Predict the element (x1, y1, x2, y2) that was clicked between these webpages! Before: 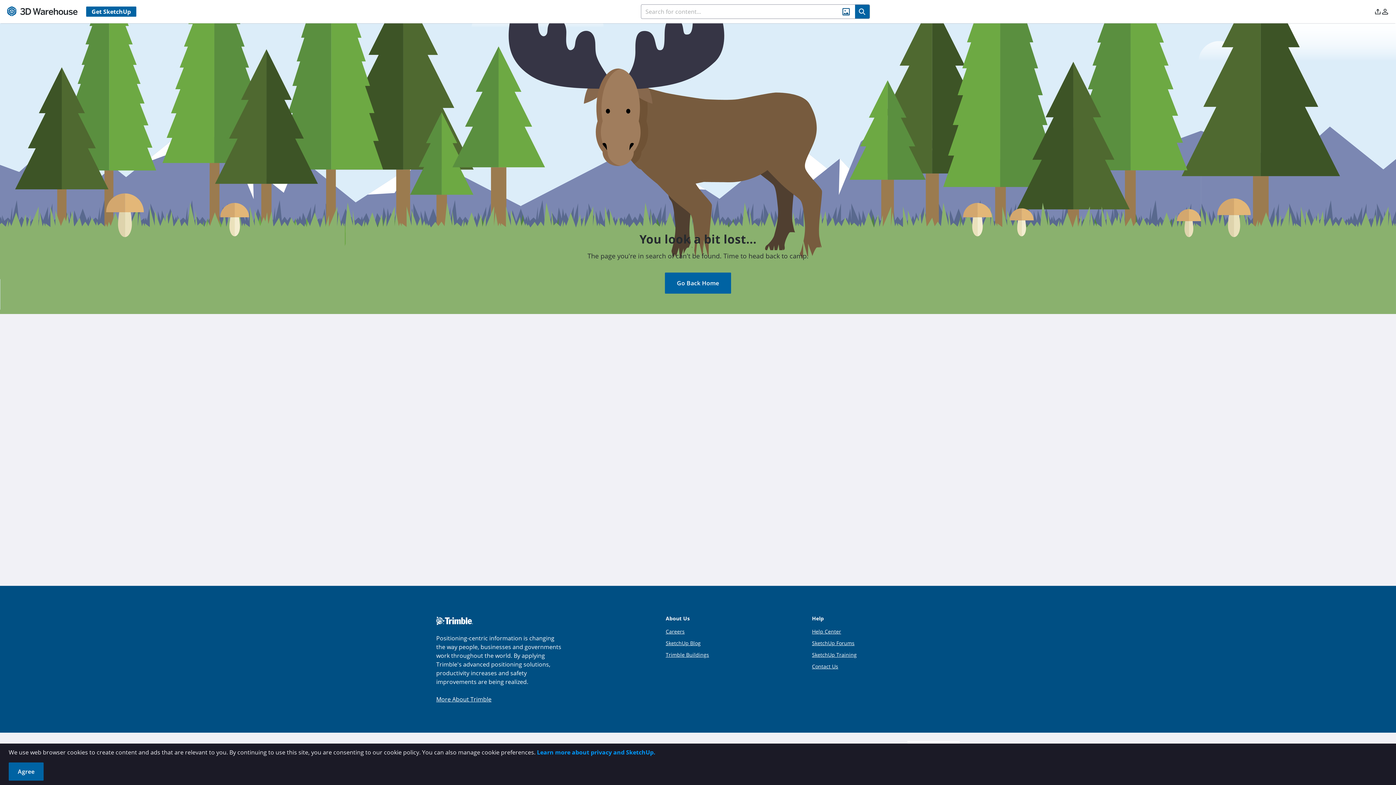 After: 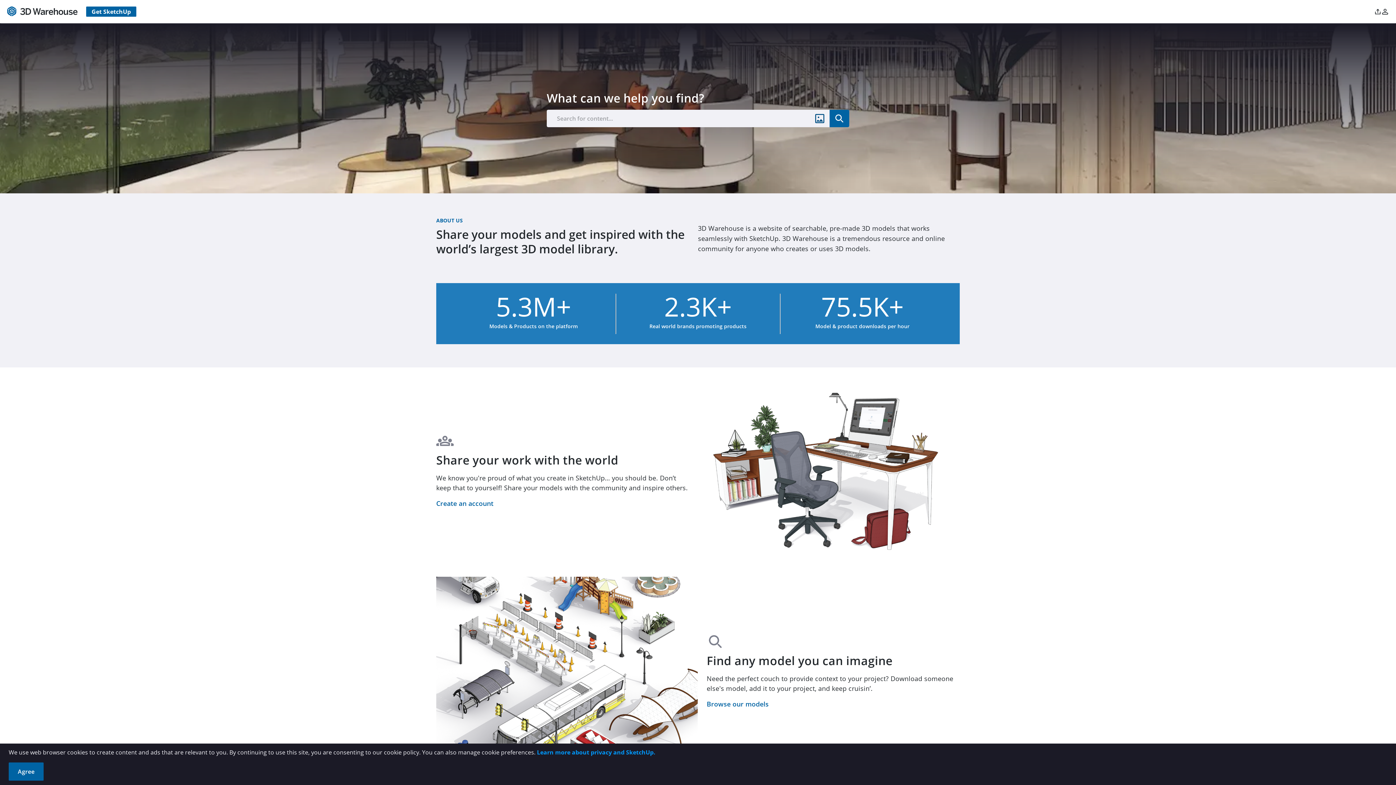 Action: bbox: (7, 6, 77, 16)